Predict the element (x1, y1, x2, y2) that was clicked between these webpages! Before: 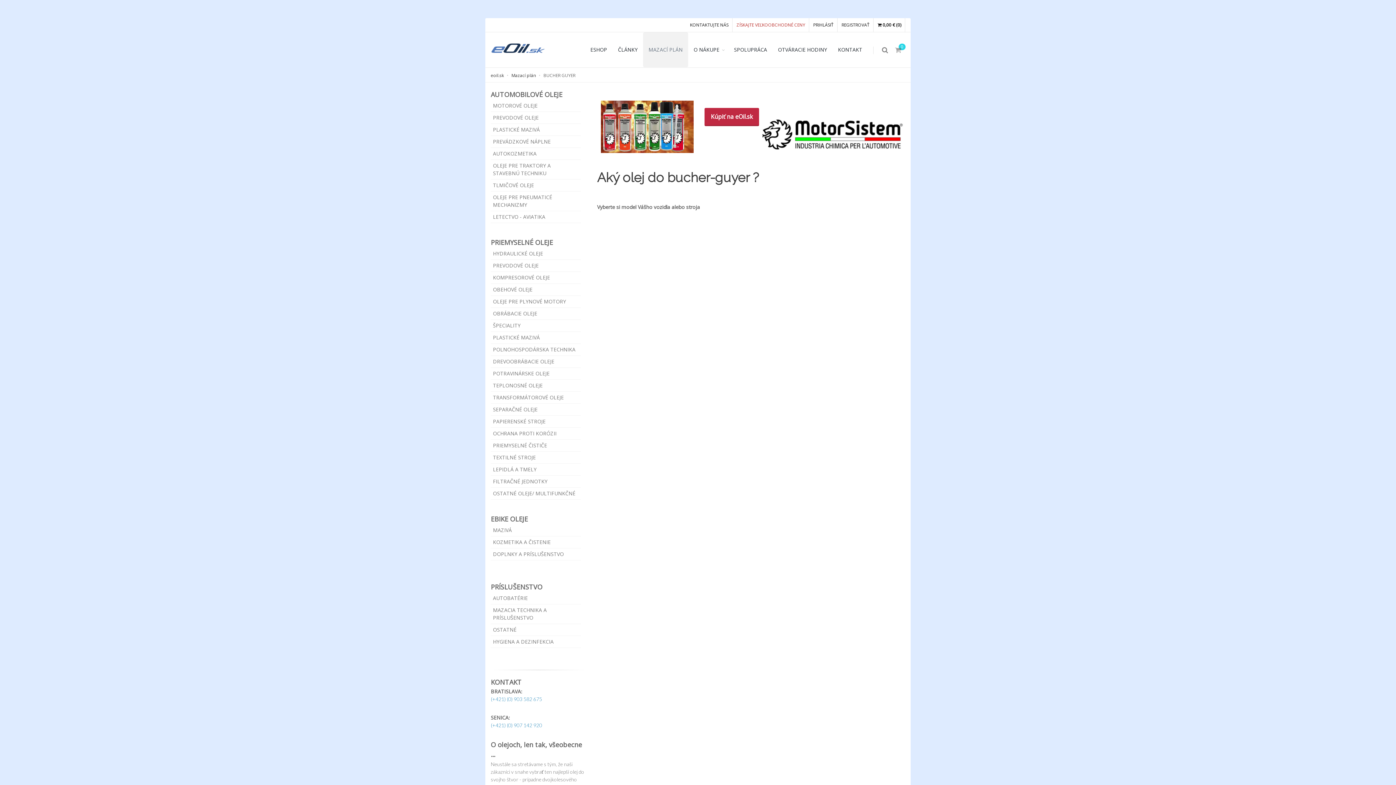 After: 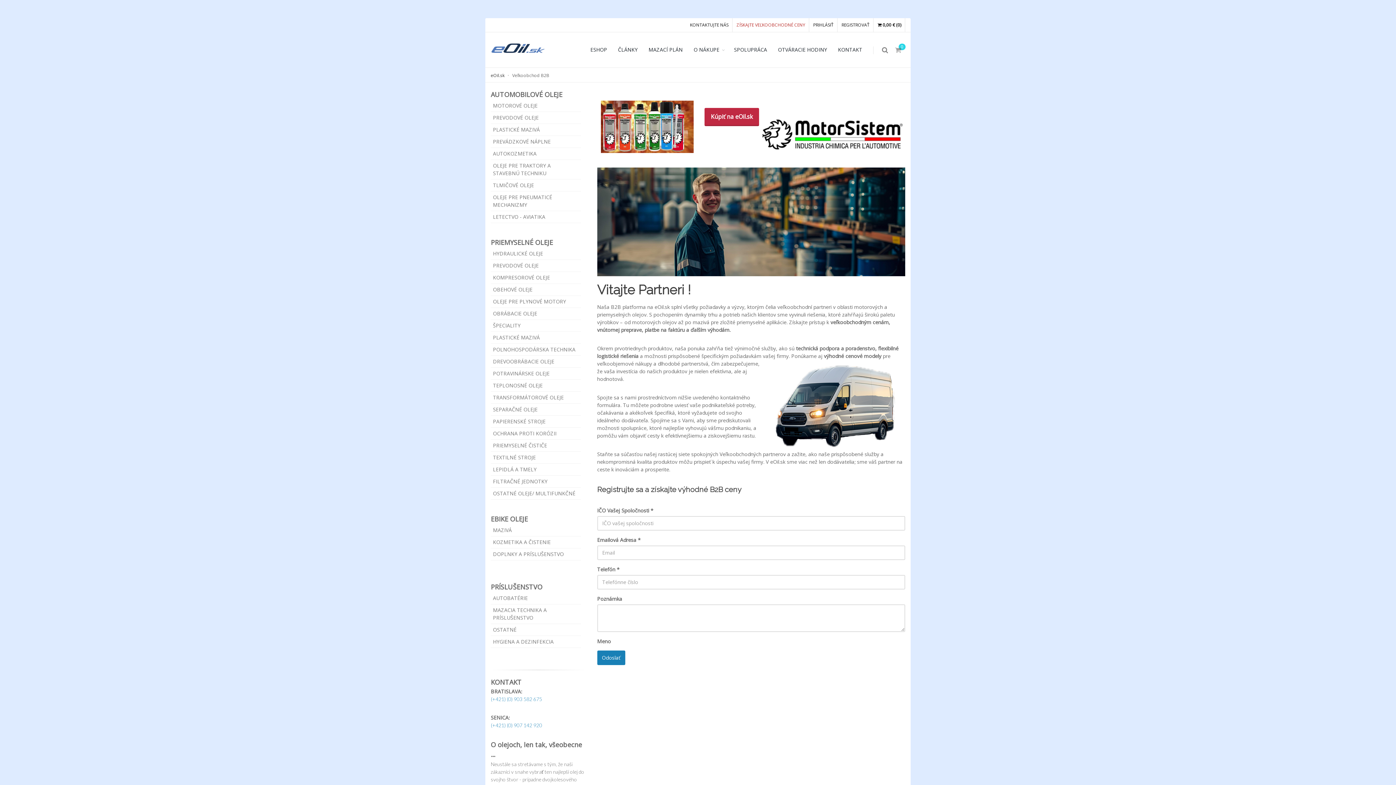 Action: bbox: (733, 18, 809, 32) label: ZÍSKAJTE VEĽKOOBCHODNÉ CENY